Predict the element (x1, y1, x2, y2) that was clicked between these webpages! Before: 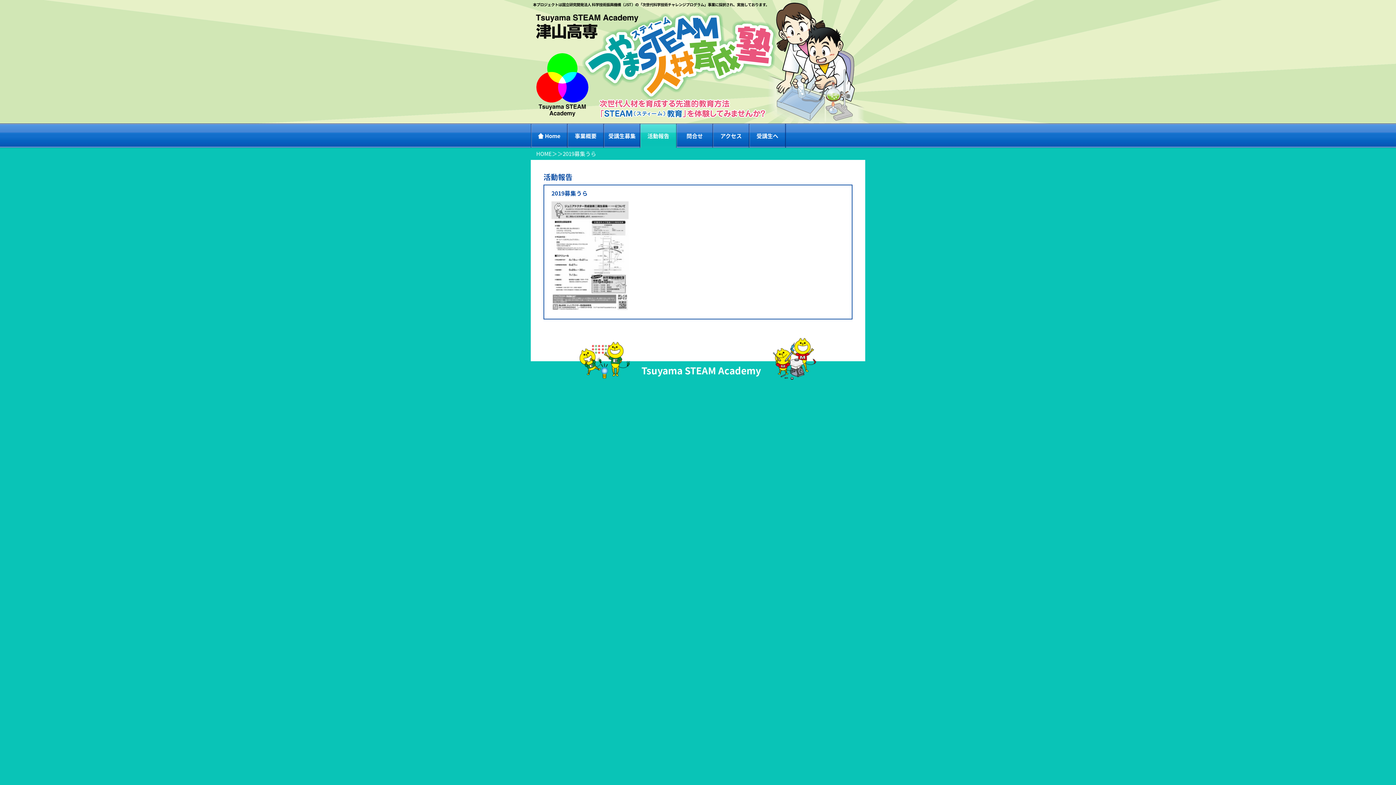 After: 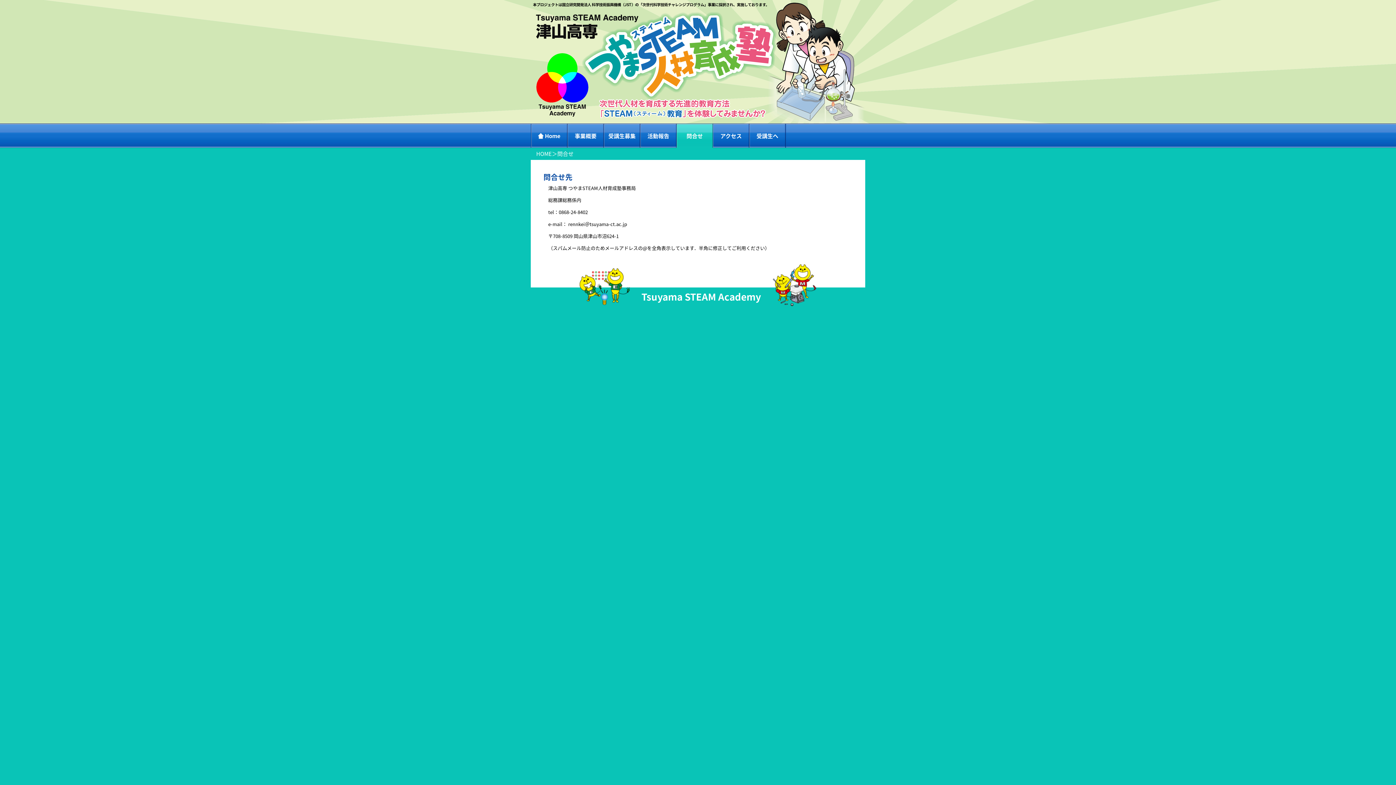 Action: label: 問合せ bbox: (676, 123, 713, 148)